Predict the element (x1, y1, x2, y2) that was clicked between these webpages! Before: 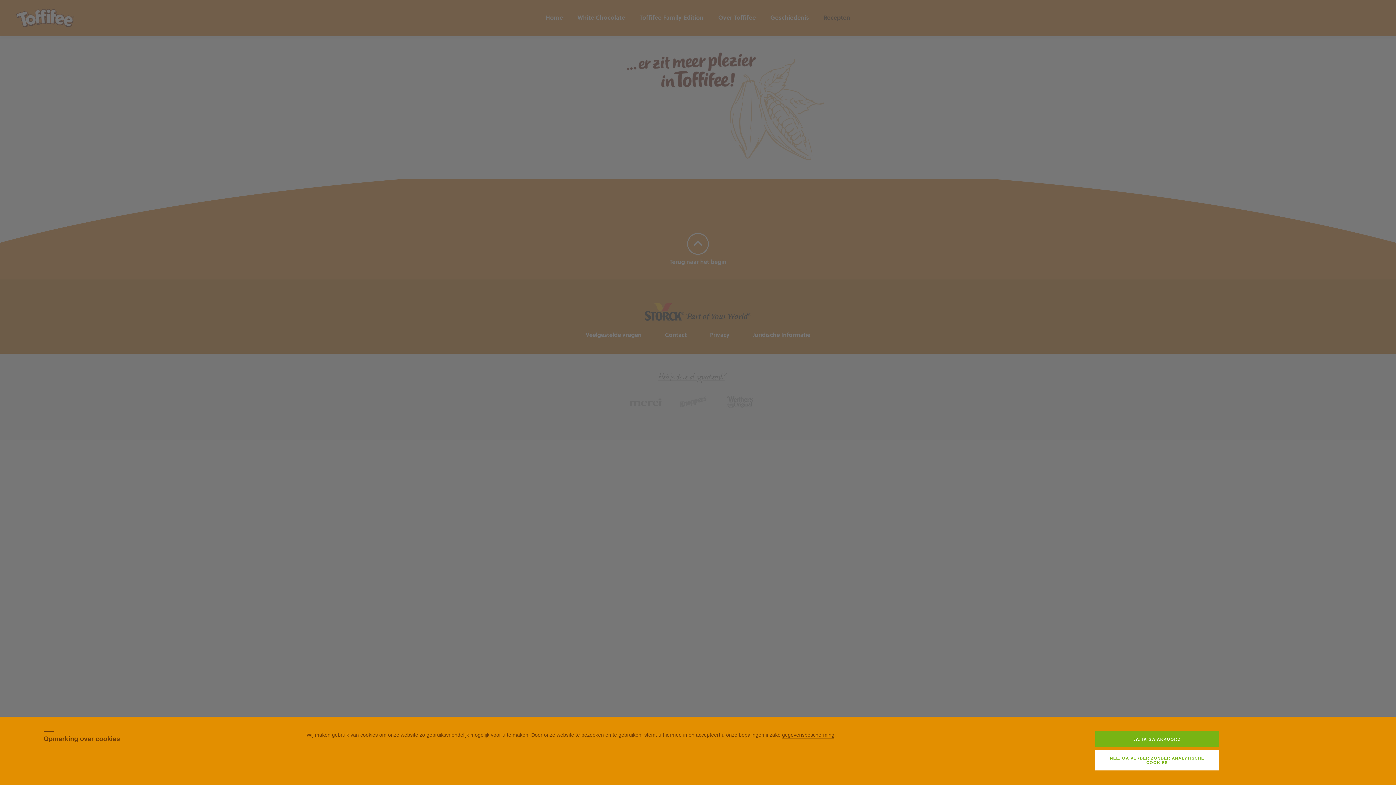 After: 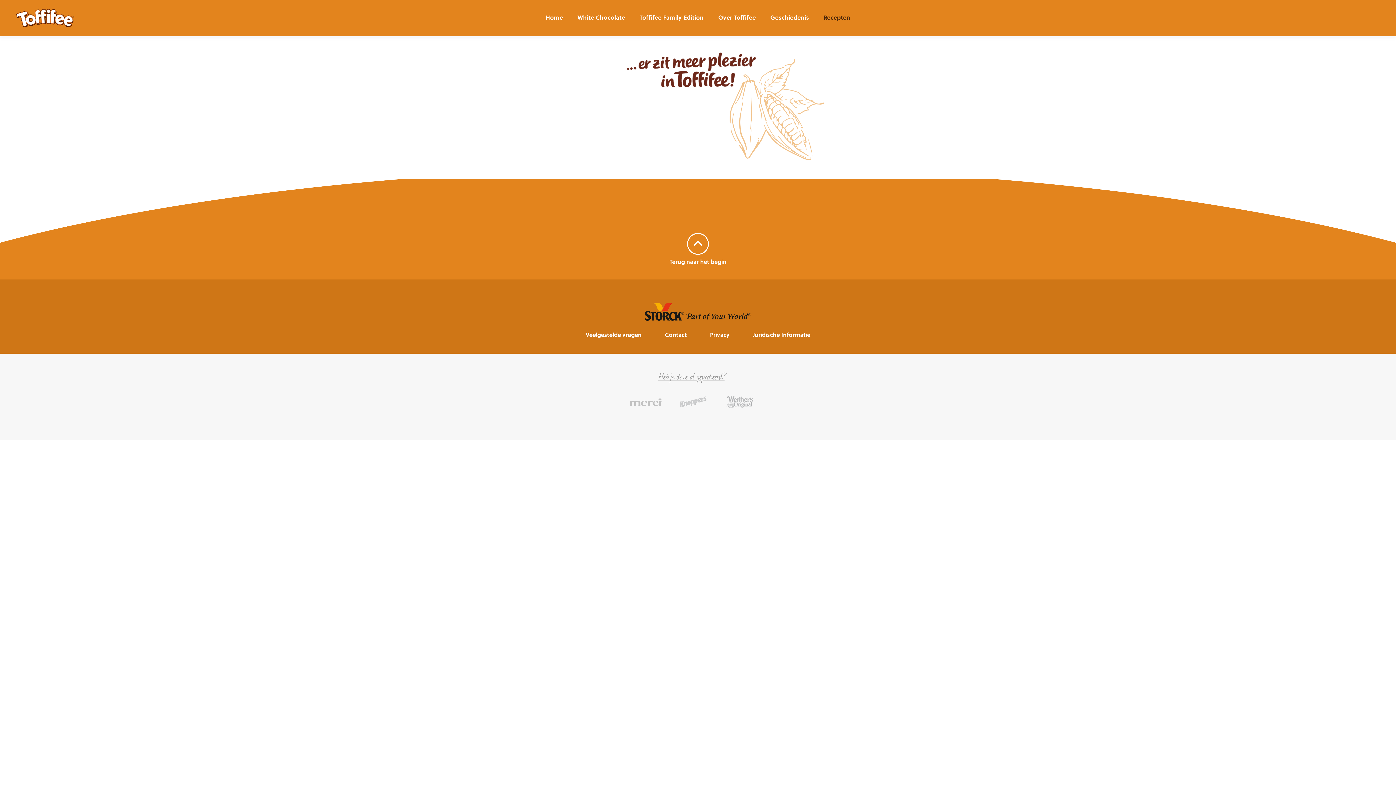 Action: bbox: (1095, 731, 1219, 747) label: JA, IK GA AKKOORD